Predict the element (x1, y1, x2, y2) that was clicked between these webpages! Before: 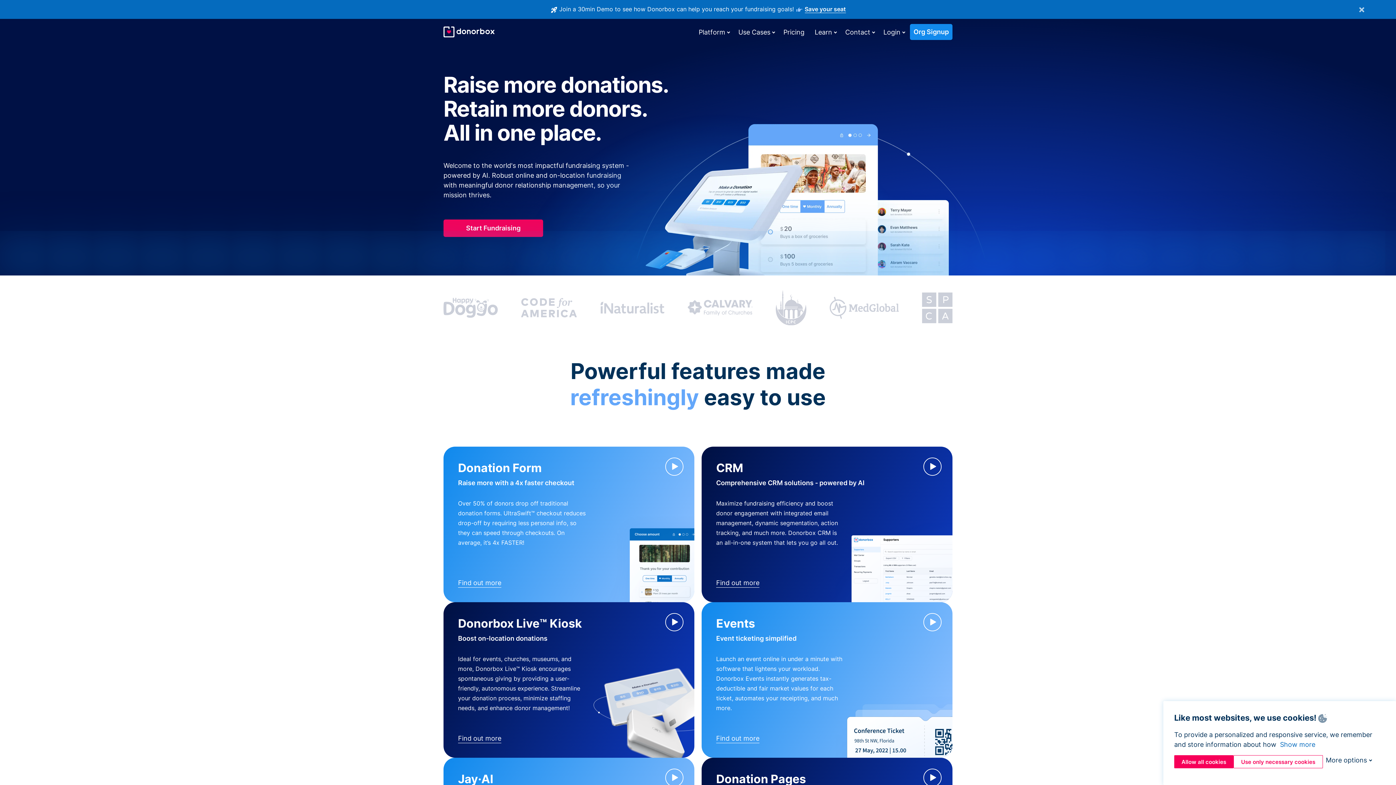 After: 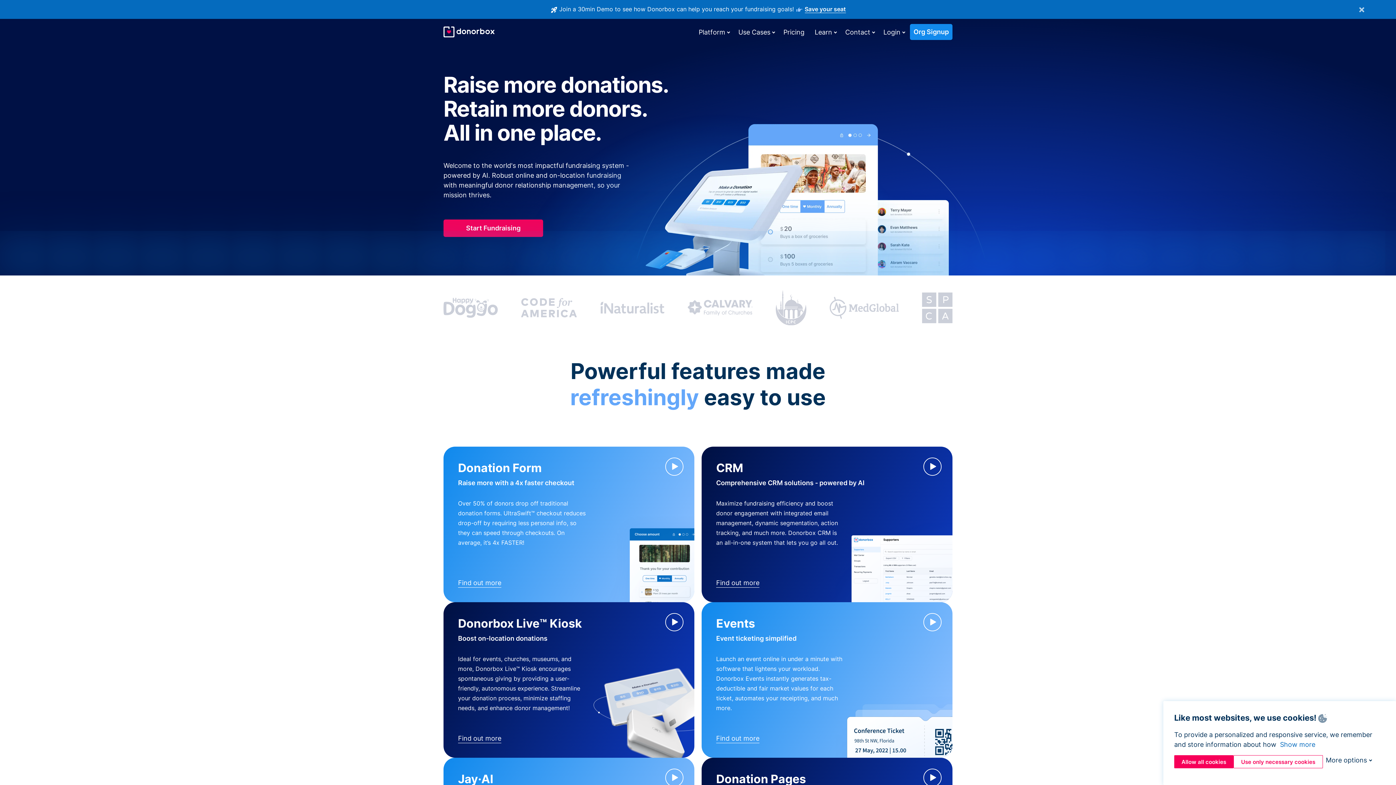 Action: bbox: (443, 26, 494, 37)